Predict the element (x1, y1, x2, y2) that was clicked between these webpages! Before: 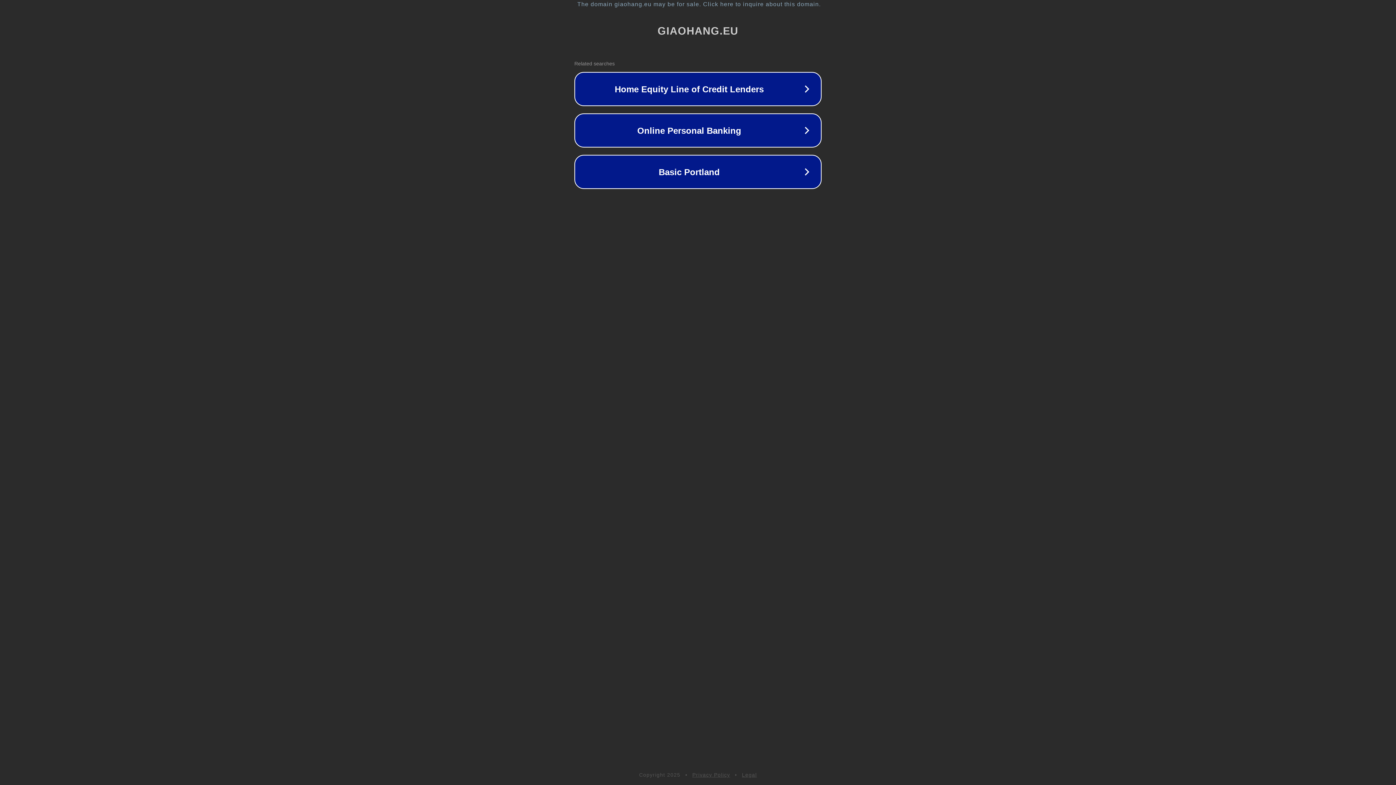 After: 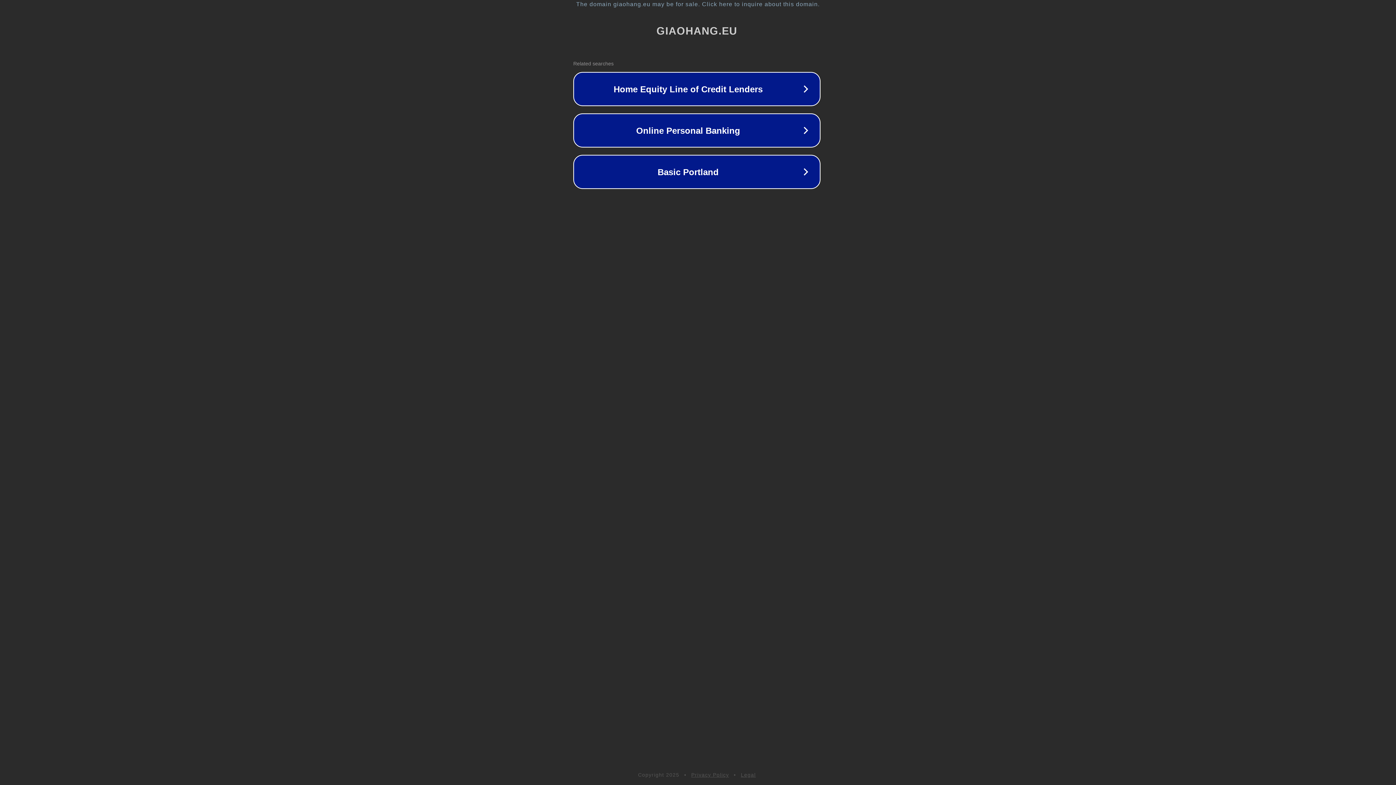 Action: label: The domain giaohang.eu may be for sale. Click here to inquire about this domain. bbox: (1, 1, 1397, 7)